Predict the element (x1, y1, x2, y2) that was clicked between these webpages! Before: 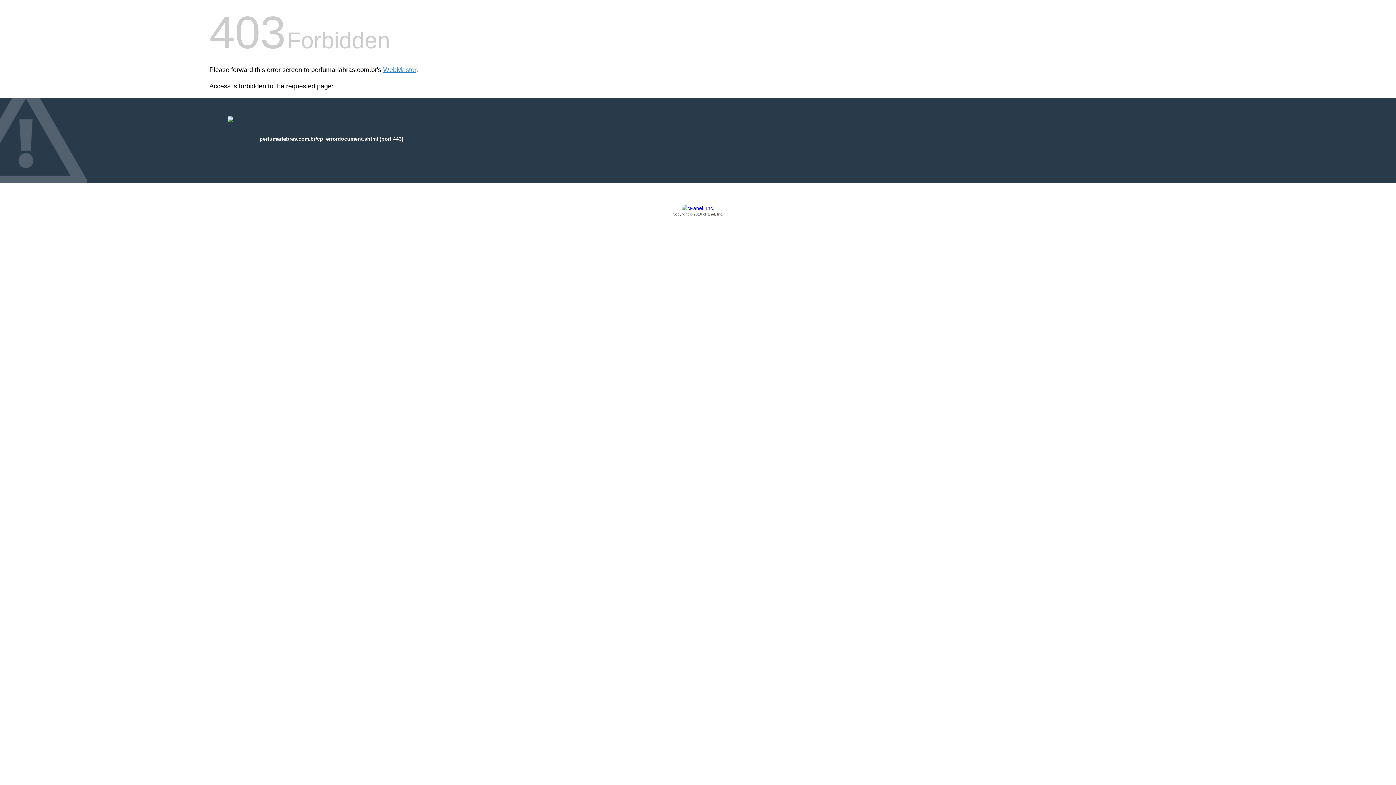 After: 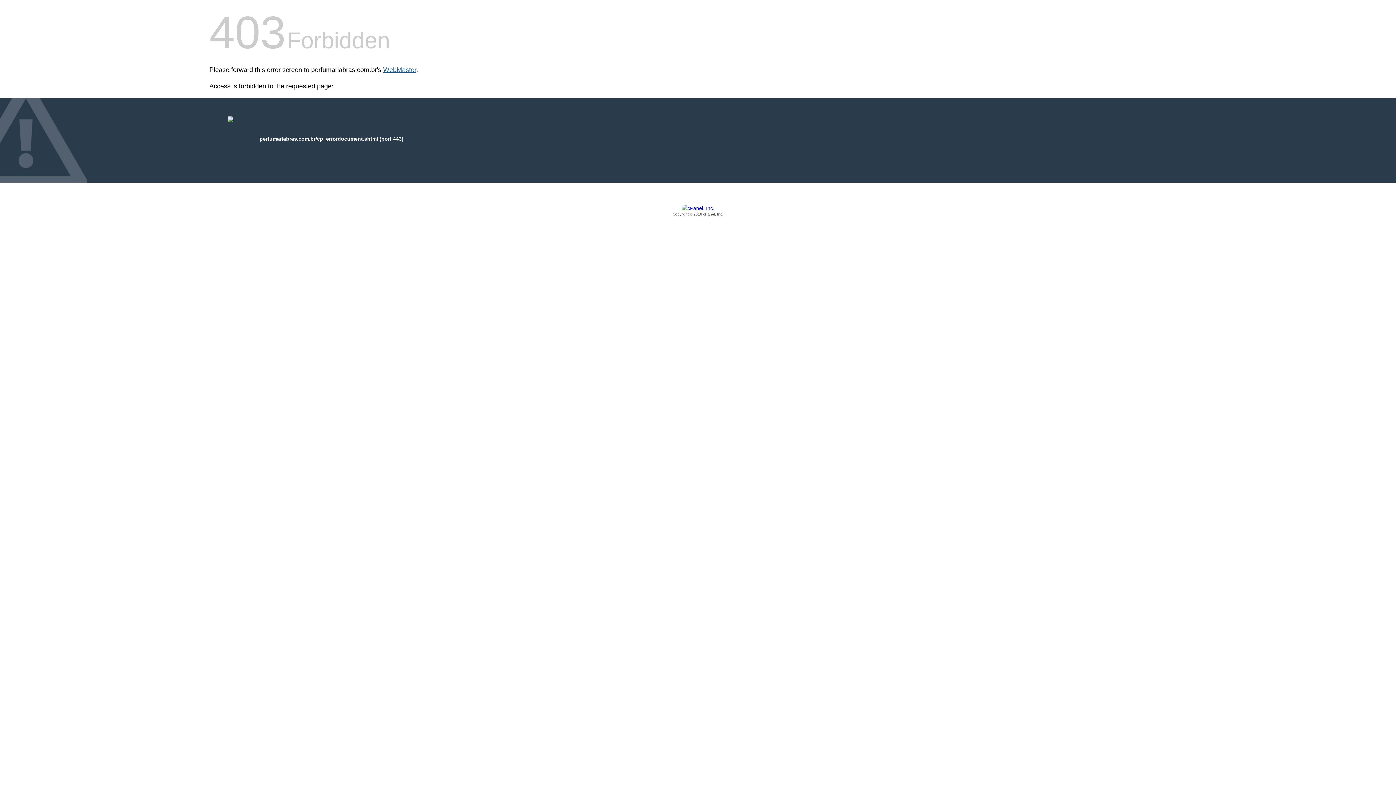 Action: label: WebMaster bbox: (383, 66, 416, 73)